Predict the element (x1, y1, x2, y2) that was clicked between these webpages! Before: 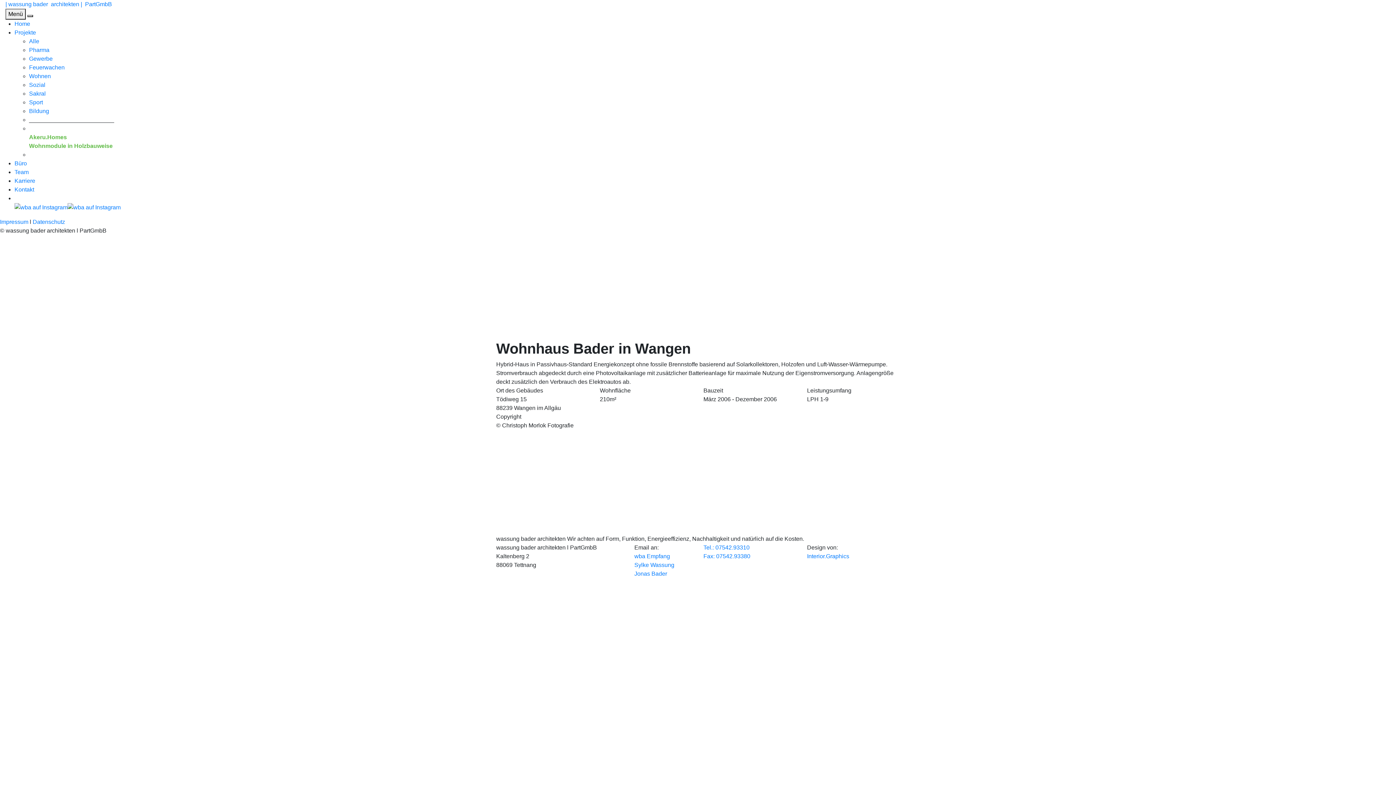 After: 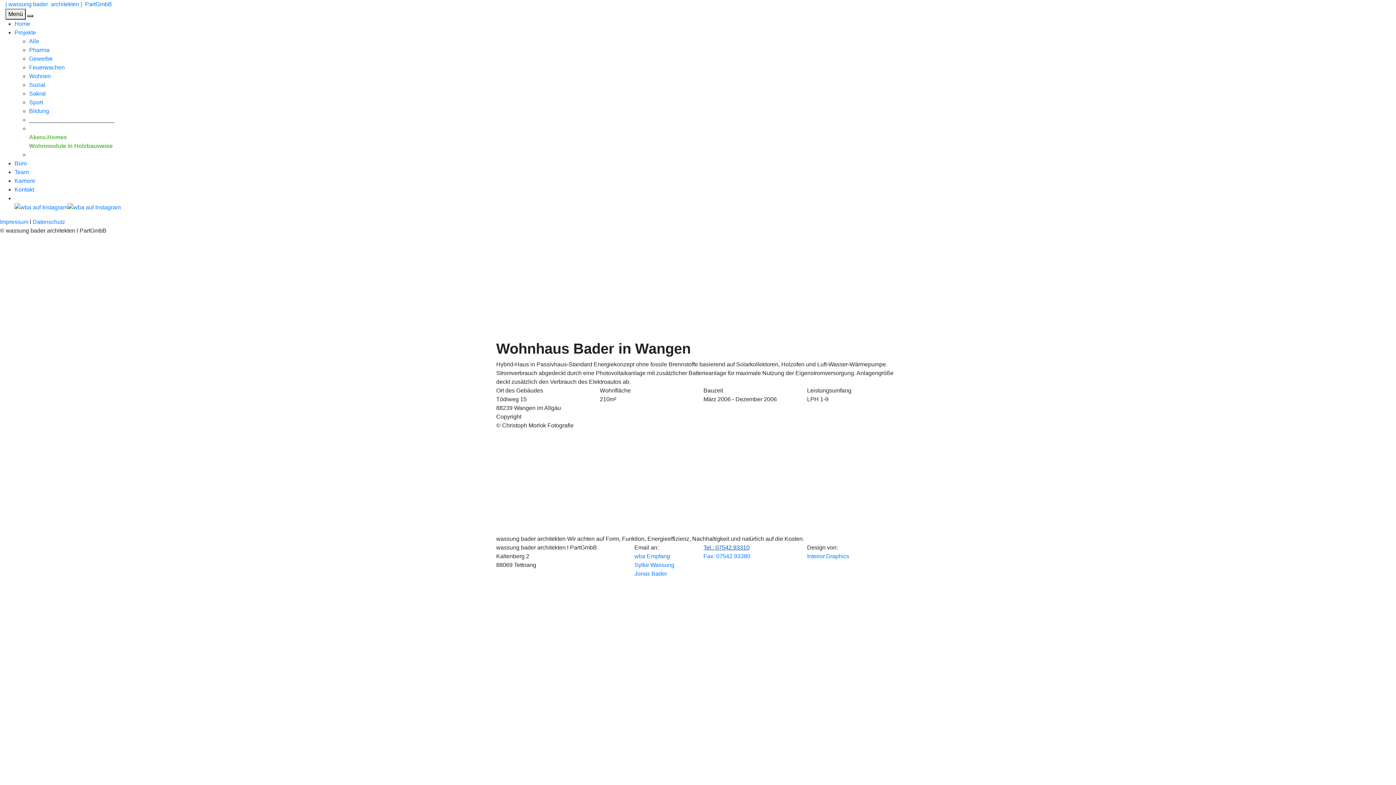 Action: label: Tel.: 07542.93310 bbox: (703, 544, 749, 550)